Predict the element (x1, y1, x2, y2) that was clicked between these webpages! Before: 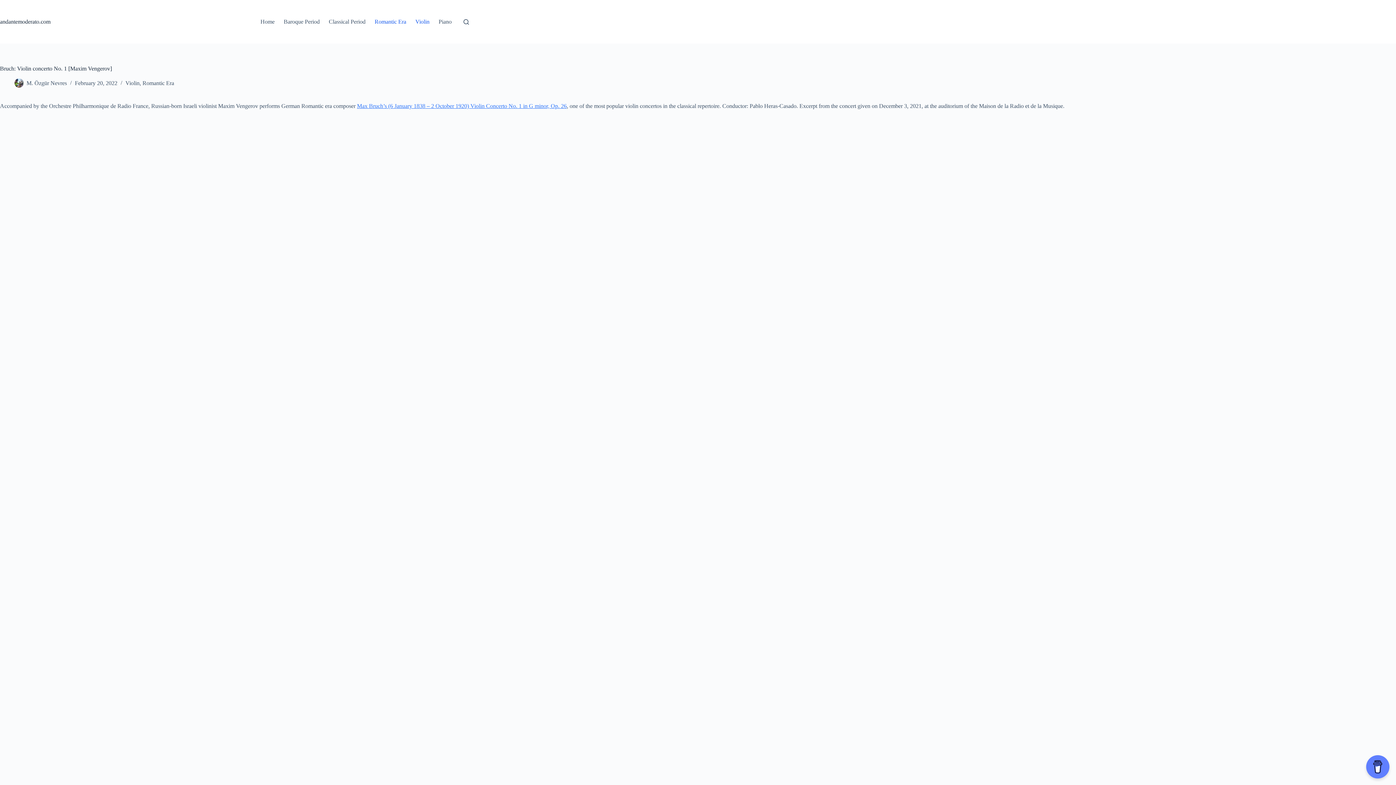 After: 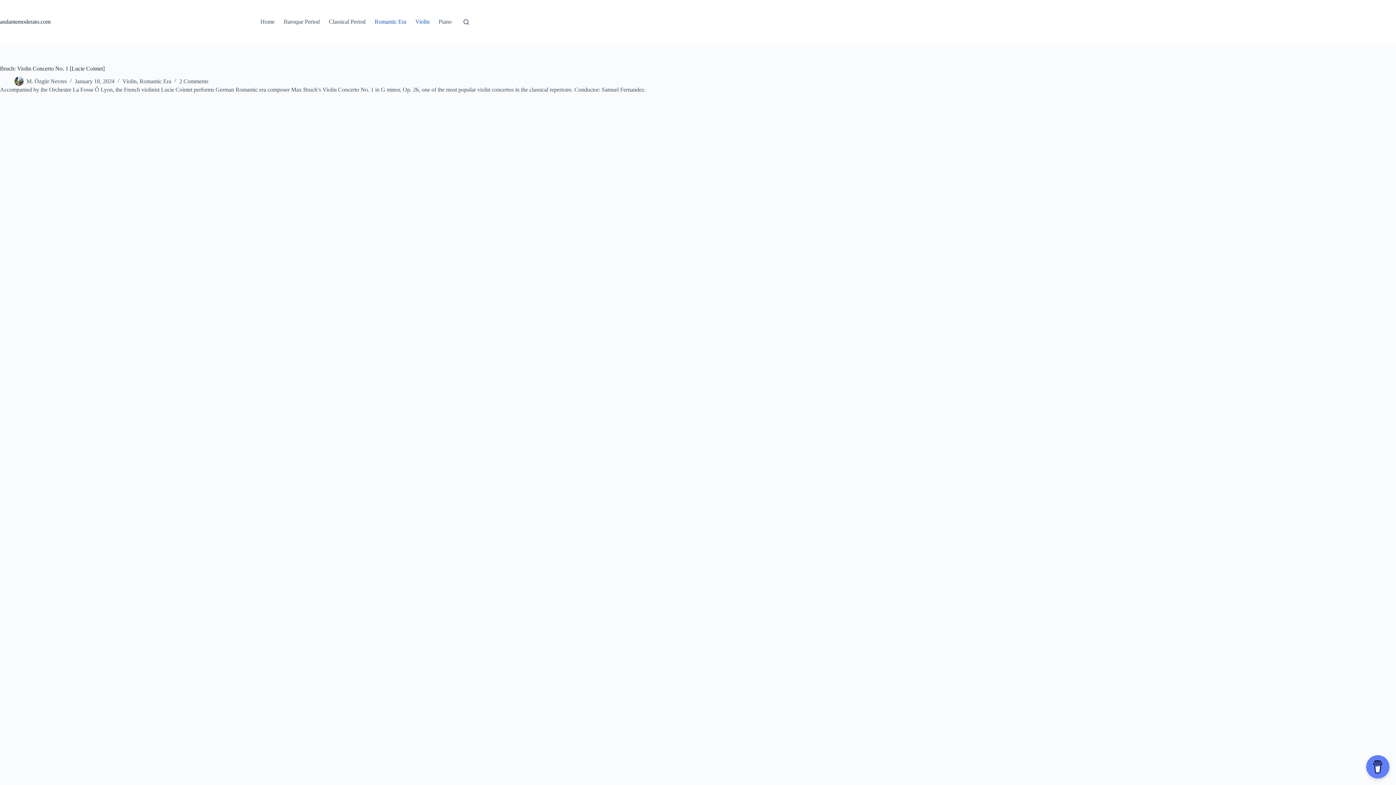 Action: label: Max Bruch’s (6 January 1838 – 2 October 1920) Violin Concerto No. 1 in G minor, Op. 26 bbox: (357, 102, 566, 109)